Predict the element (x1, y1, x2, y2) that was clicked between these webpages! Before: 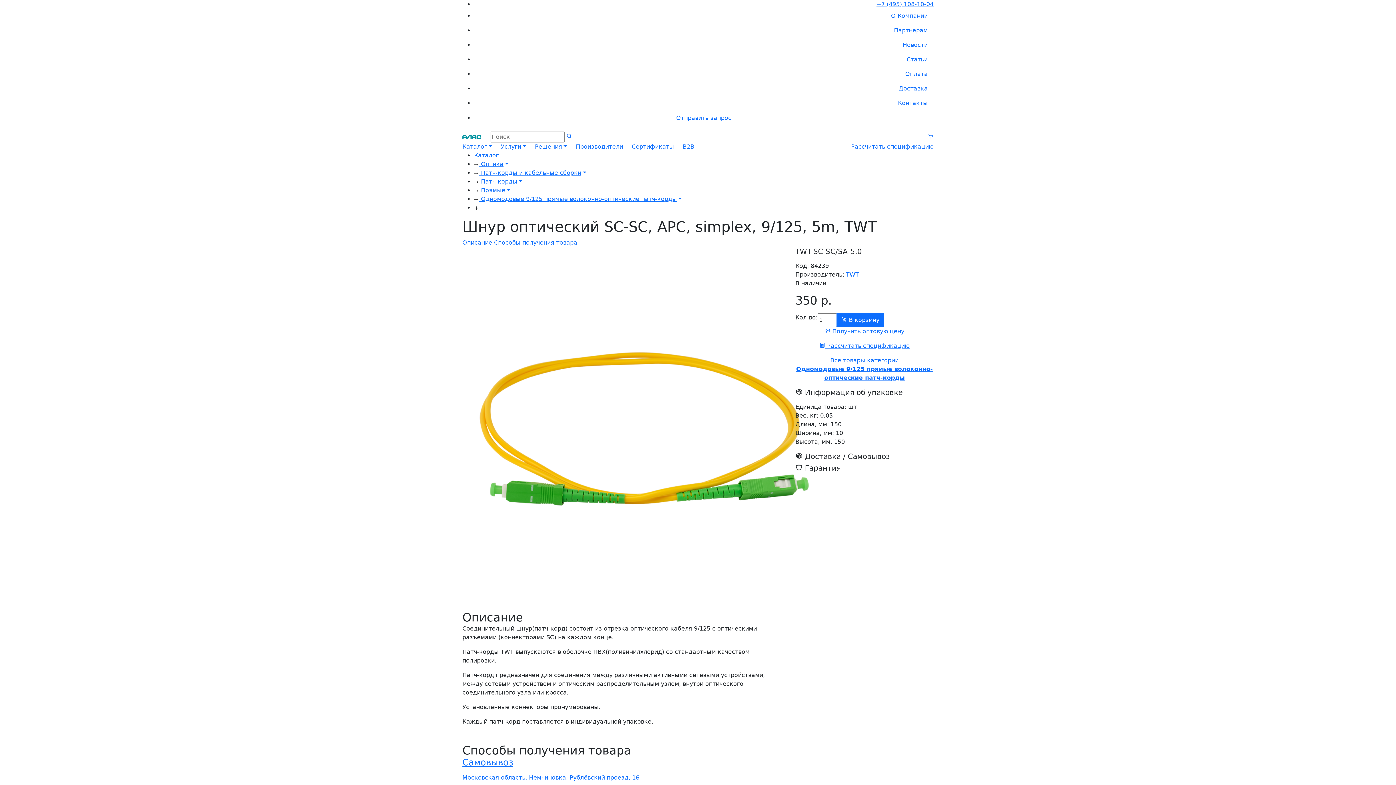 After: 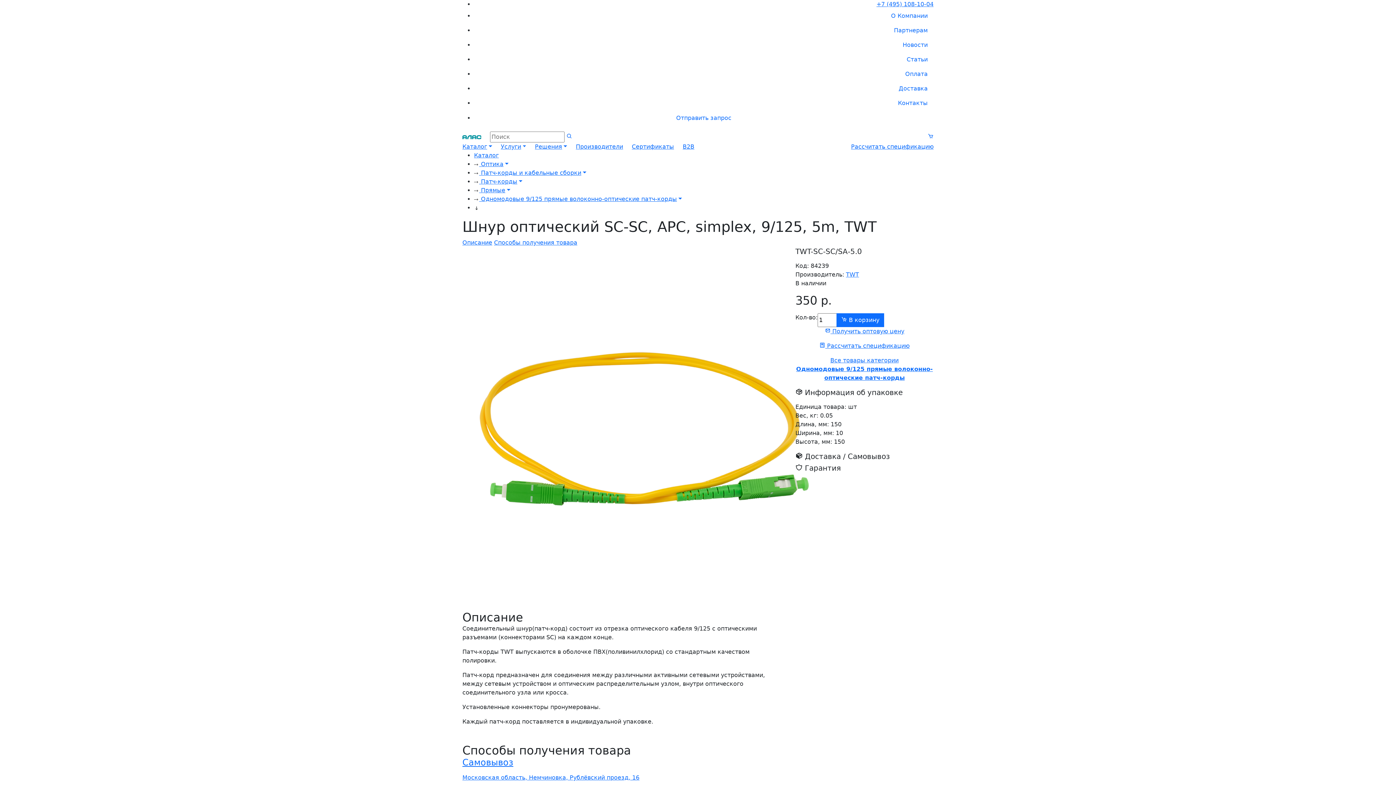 Action: bbox: (774, 358, 785, 369) label: Close